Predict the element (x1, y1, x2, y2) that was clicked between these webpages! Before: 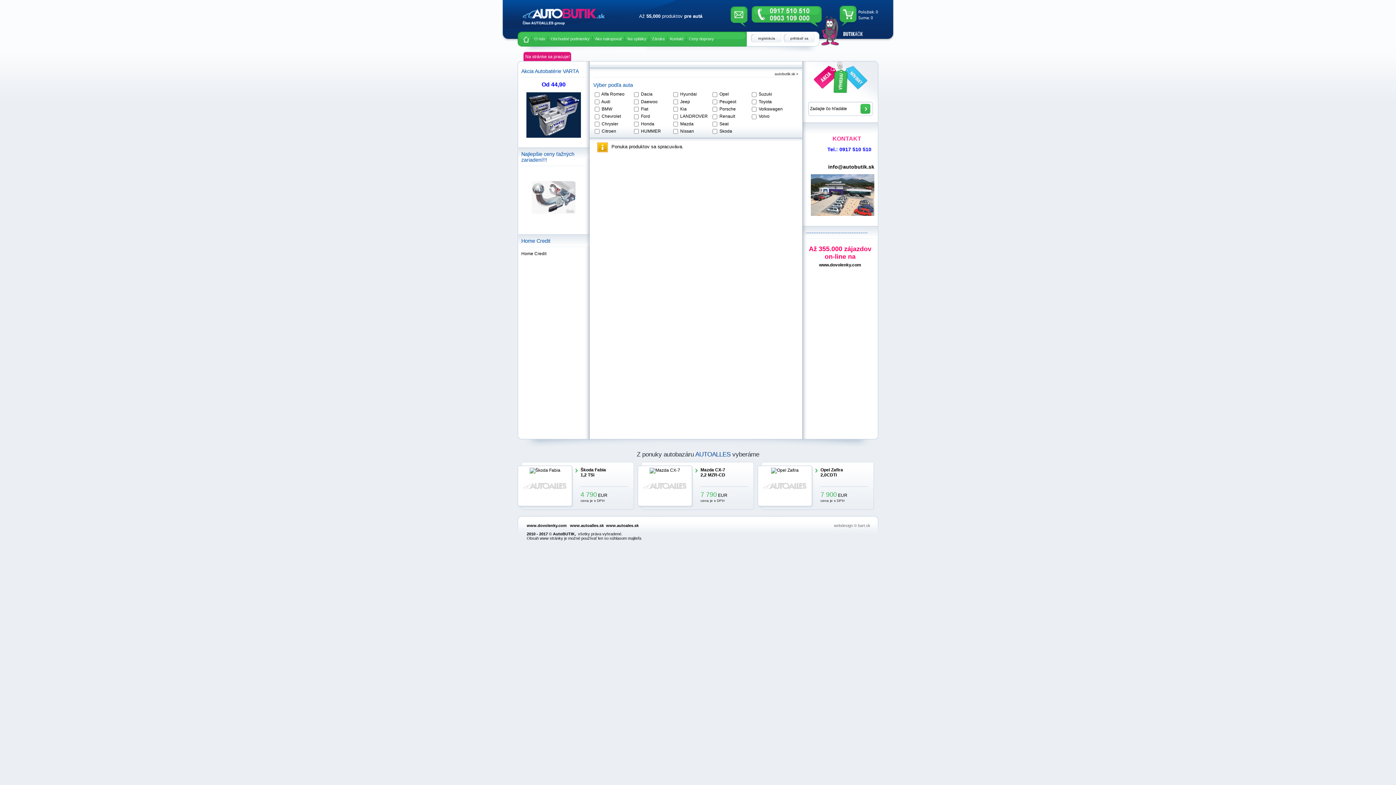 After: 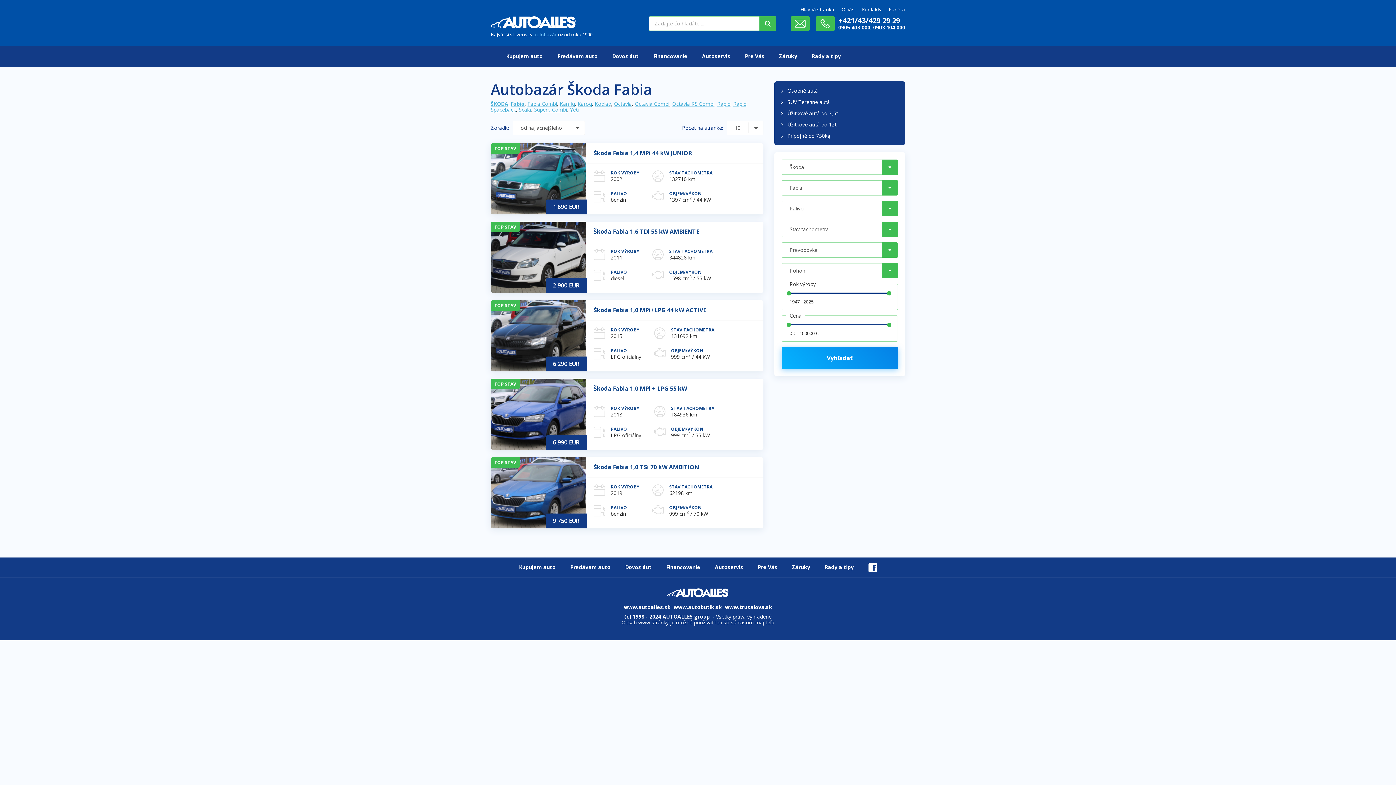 Action: bbox: (580, 467, 606, 472) label: Škoda Fabia